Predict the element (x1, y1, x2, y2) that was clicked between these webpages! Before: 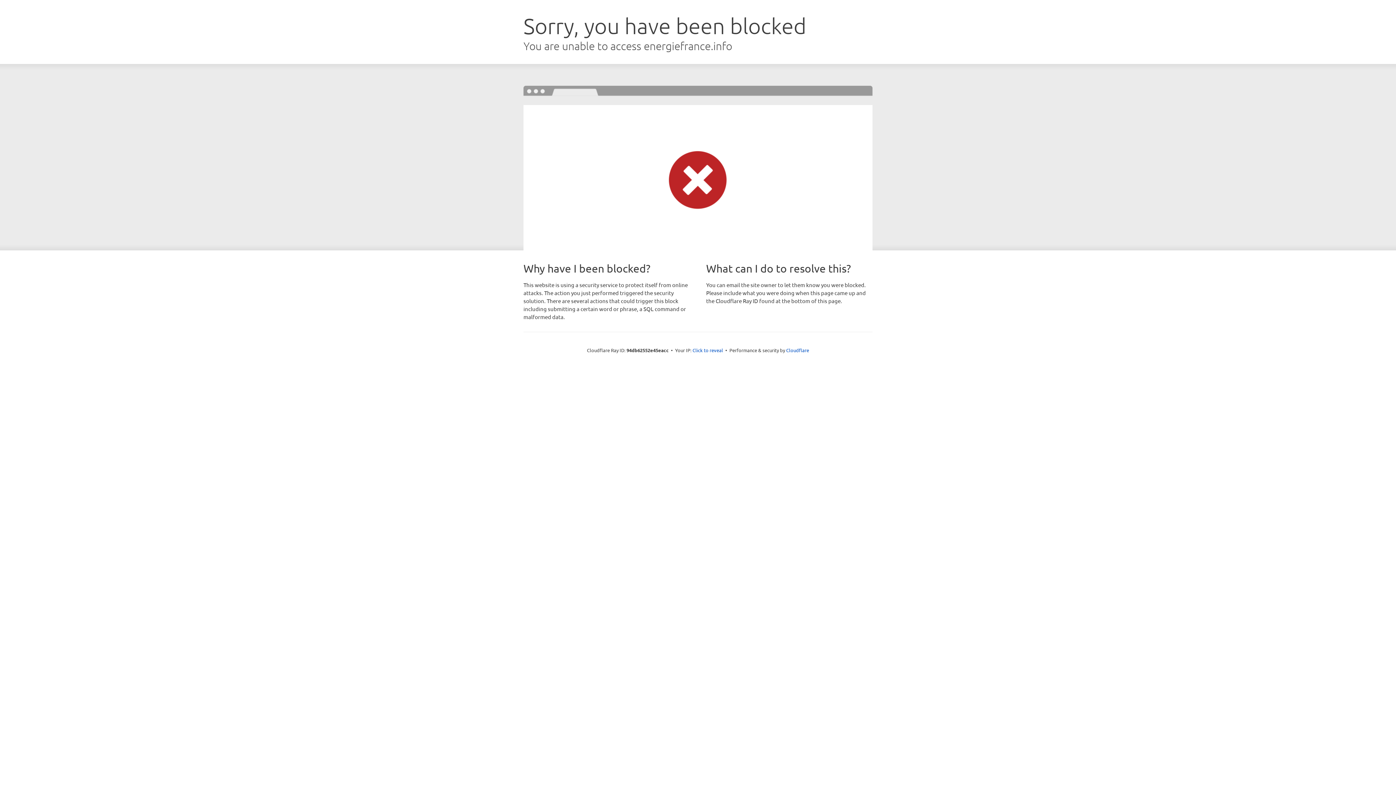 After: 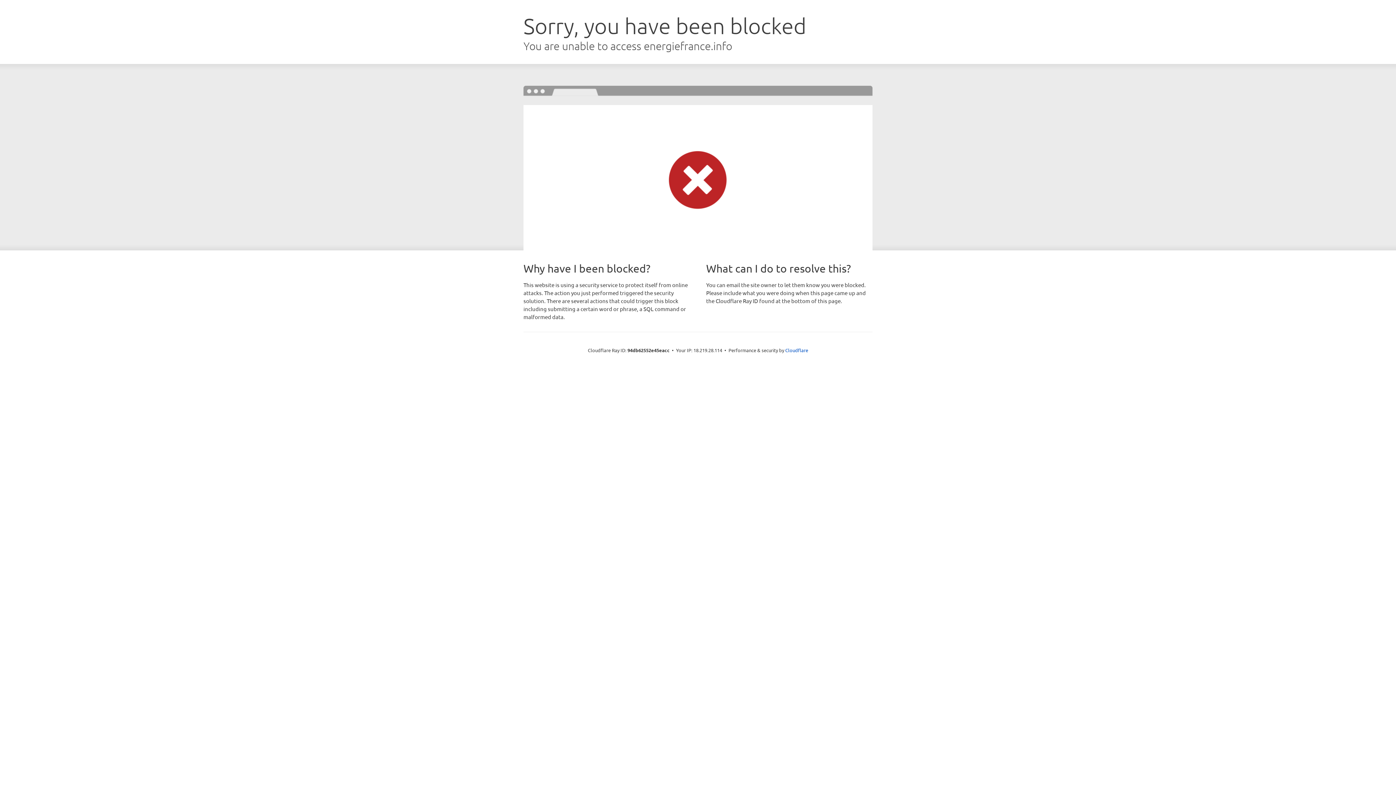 Action: bbox: (692, 346, 723, 353) label: Click to reveal